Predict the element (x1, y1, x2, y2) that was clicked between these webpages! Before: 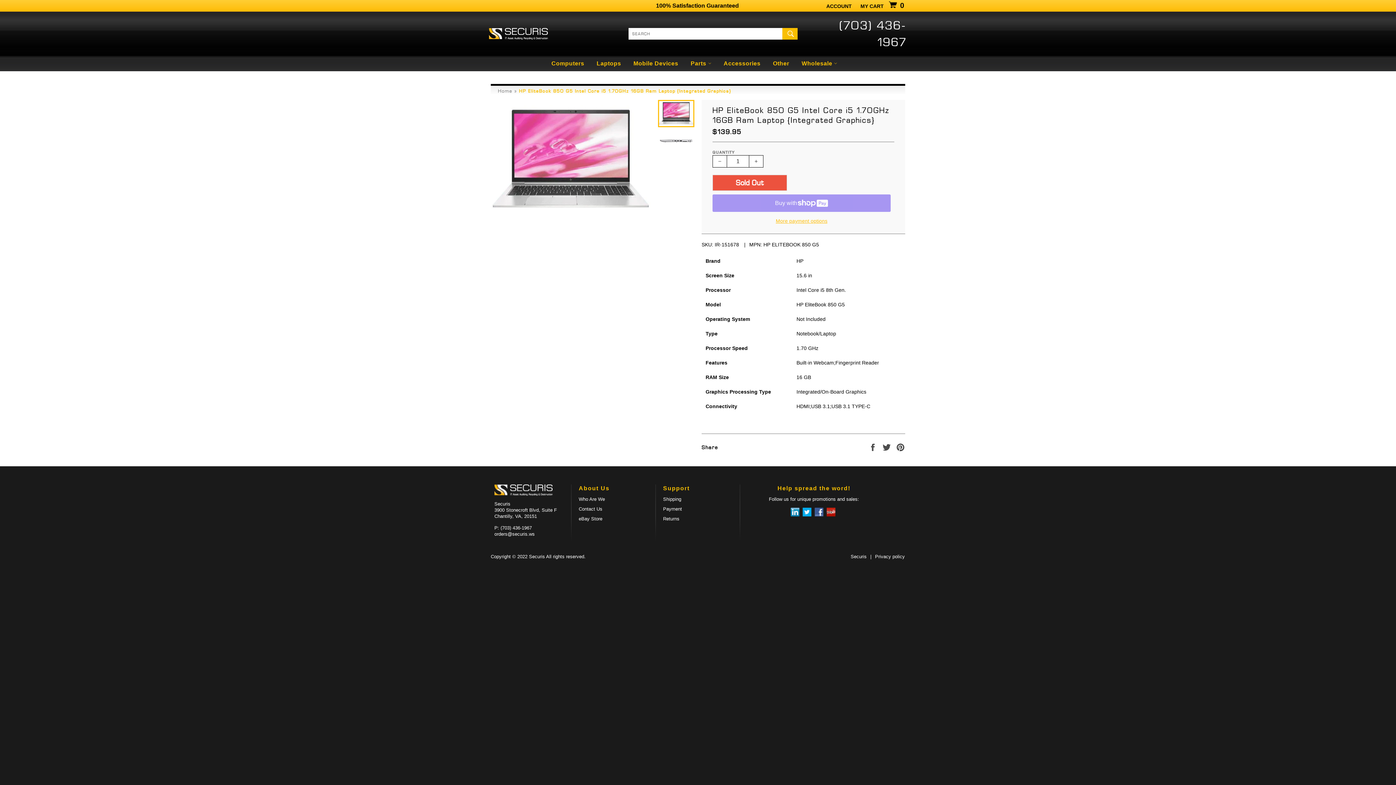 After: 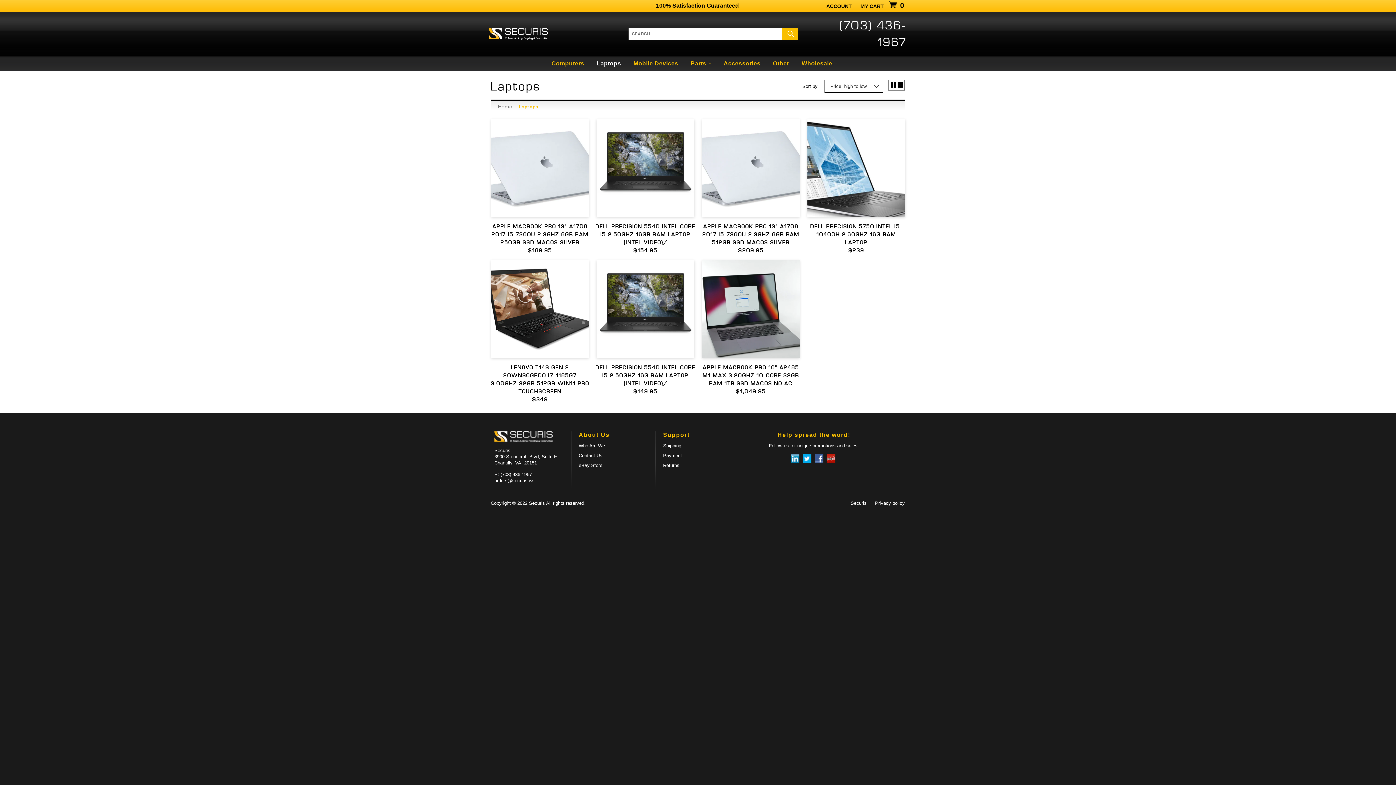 Action: label: Laptops bbox: (591, 56, 626, 71)